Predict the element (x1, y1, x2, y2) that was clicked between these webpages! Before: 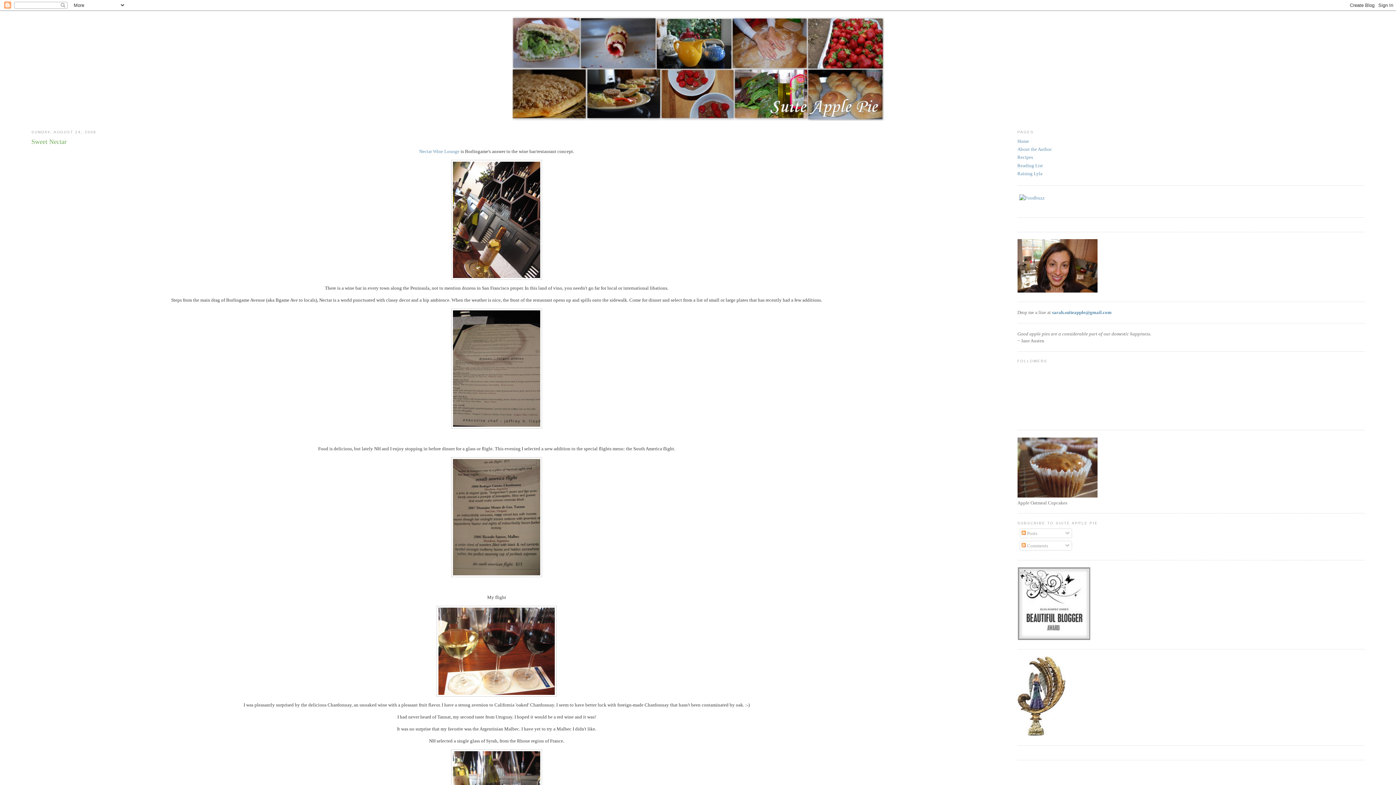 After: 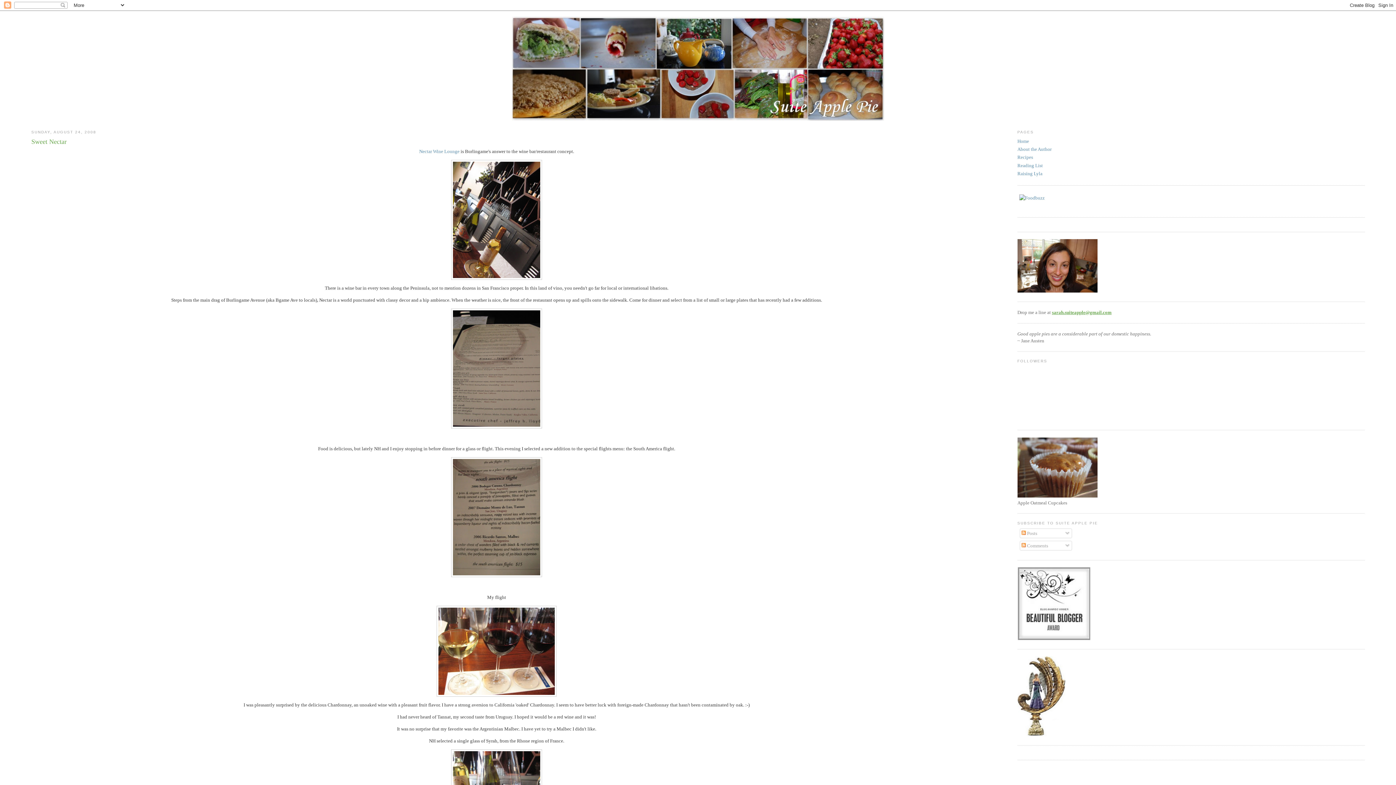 Action: bbox: (1052, 309, 1111, 315) label: sarah.suiteapple@gmail.com